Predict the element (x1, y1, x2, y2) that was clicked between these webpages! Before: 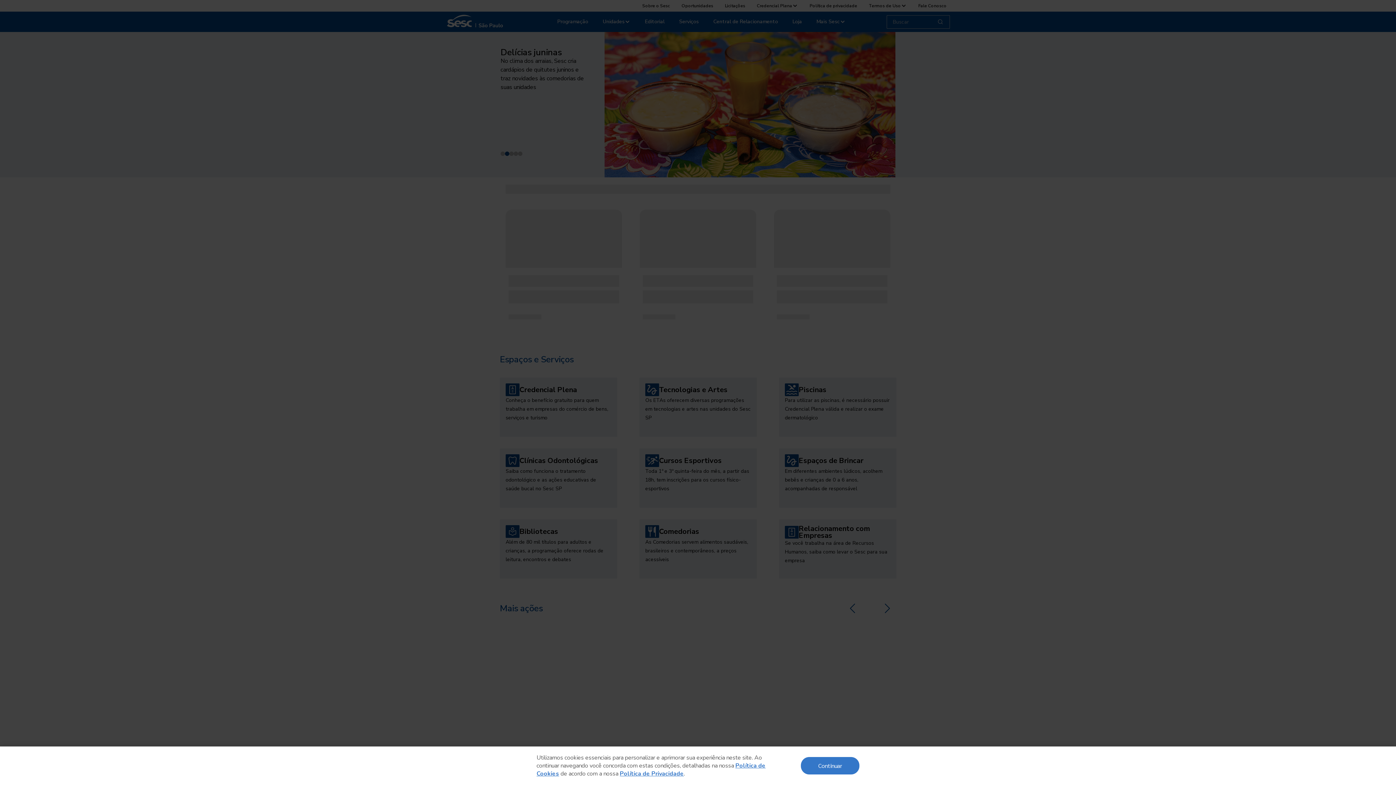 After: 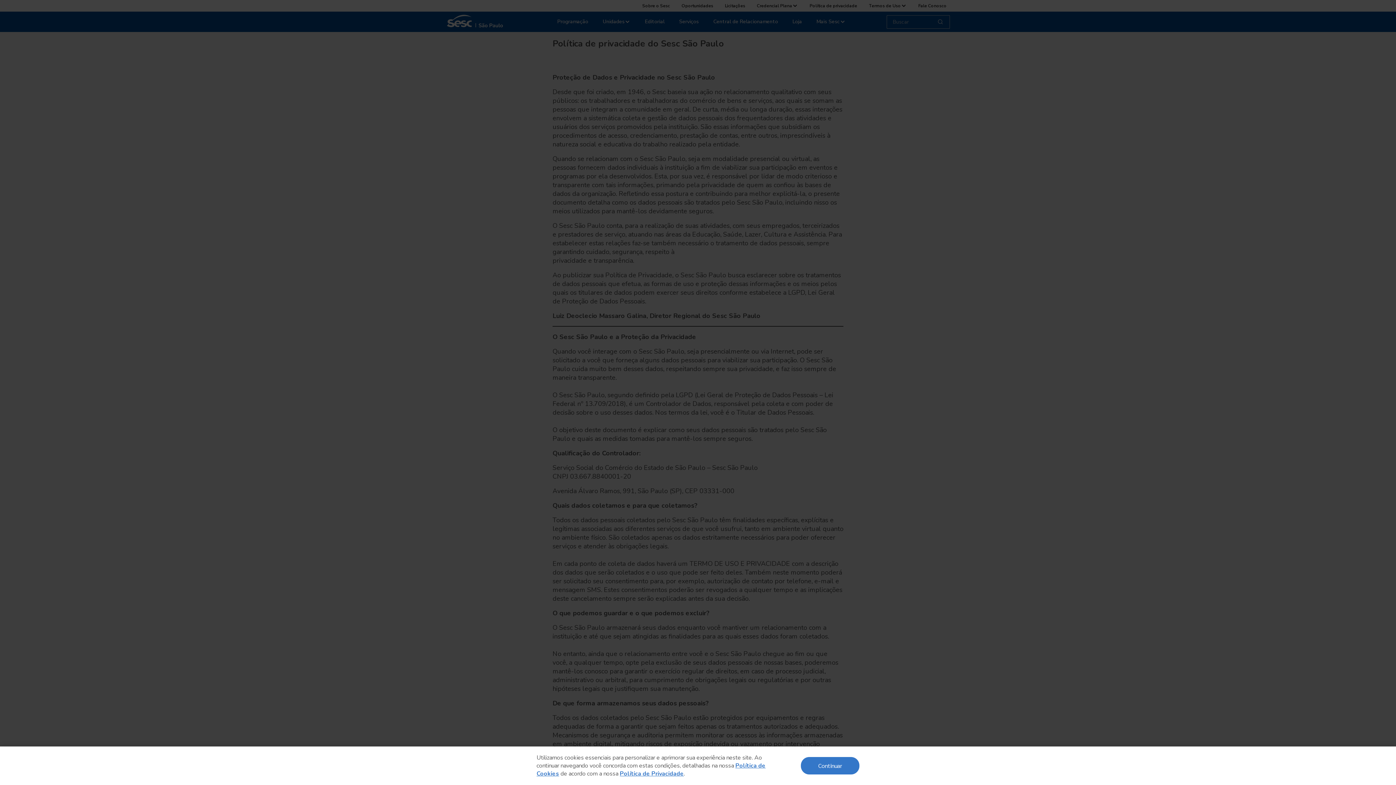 Action: label: Política de Privacidade bbox: (620, 770, 684, 778)